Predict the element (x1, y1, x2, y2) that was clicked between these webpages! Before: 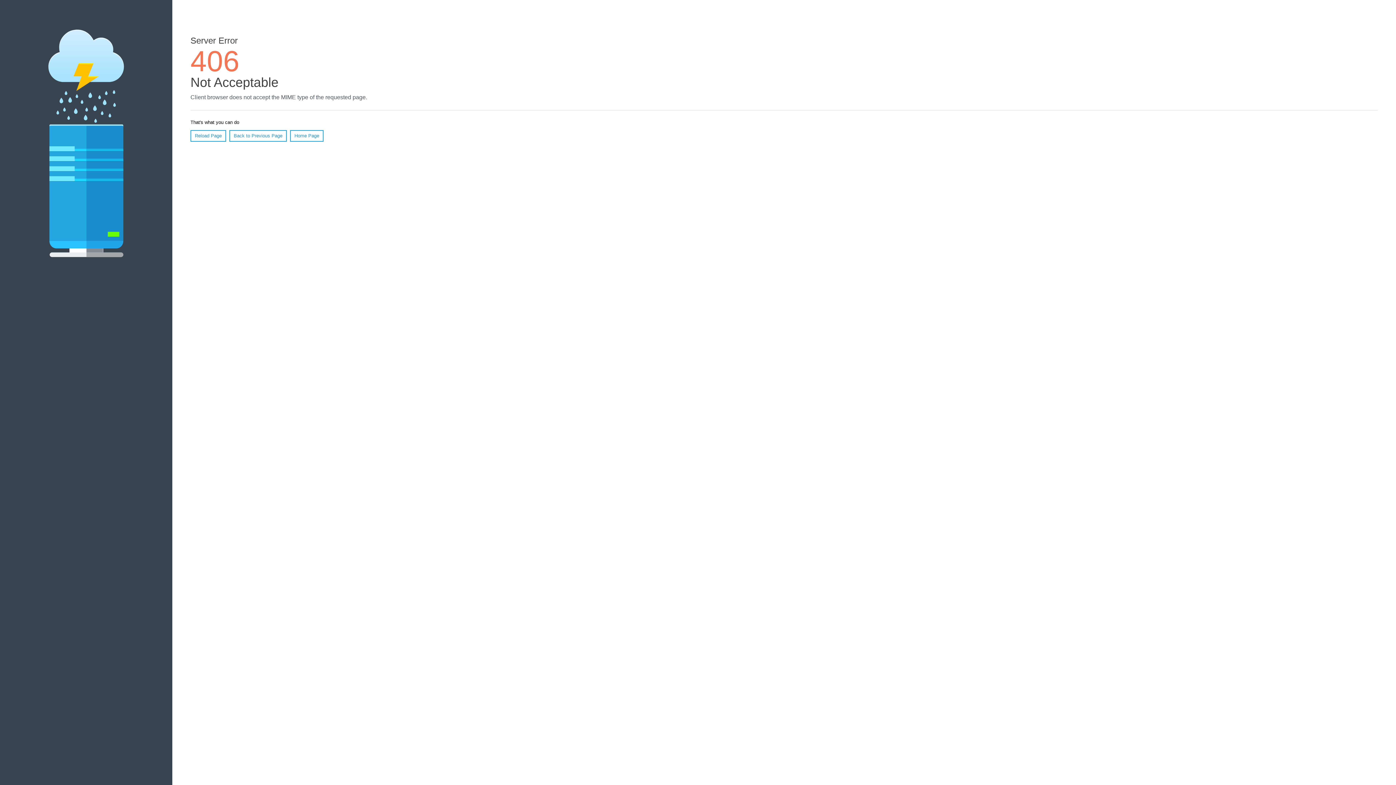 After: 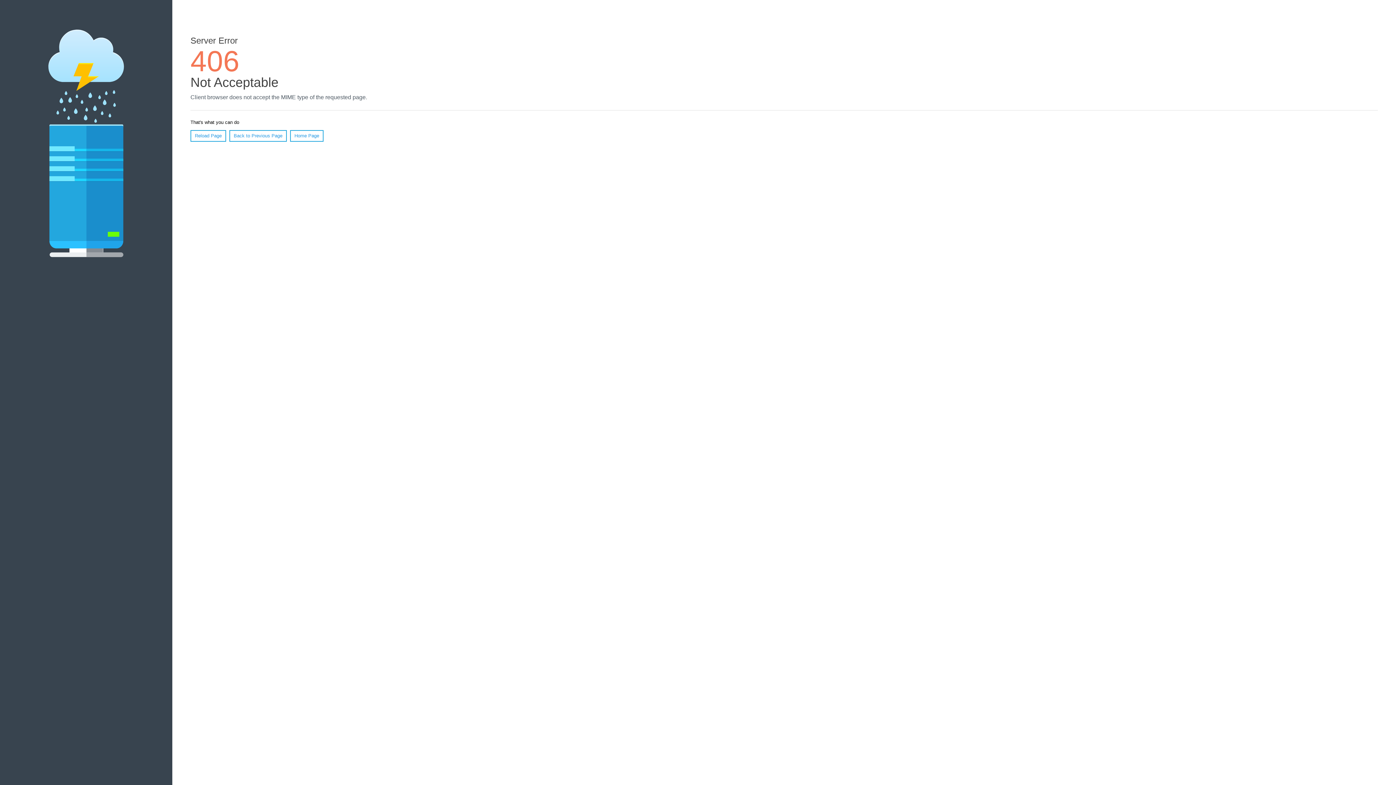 Action: bbox: (190, 130, 226, 141) label: Reload Page